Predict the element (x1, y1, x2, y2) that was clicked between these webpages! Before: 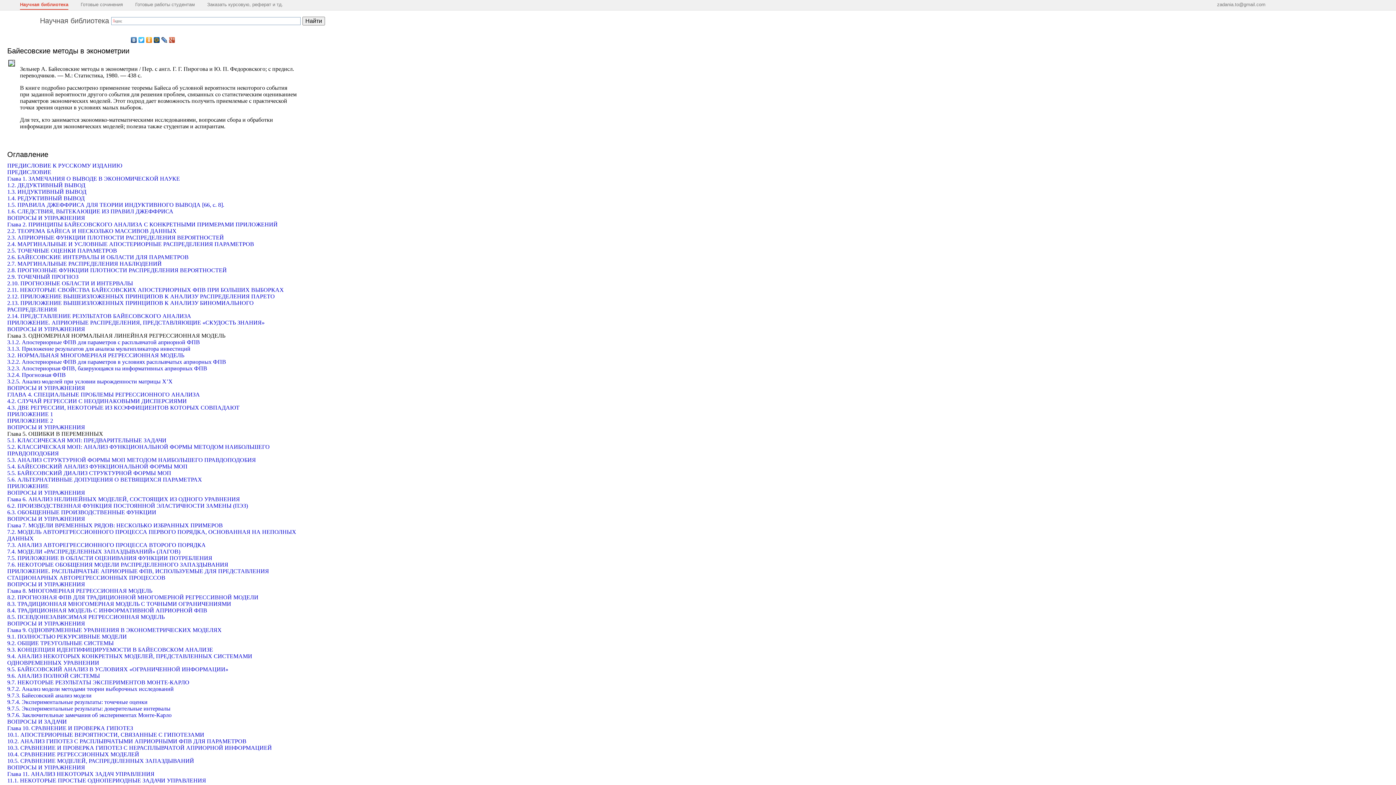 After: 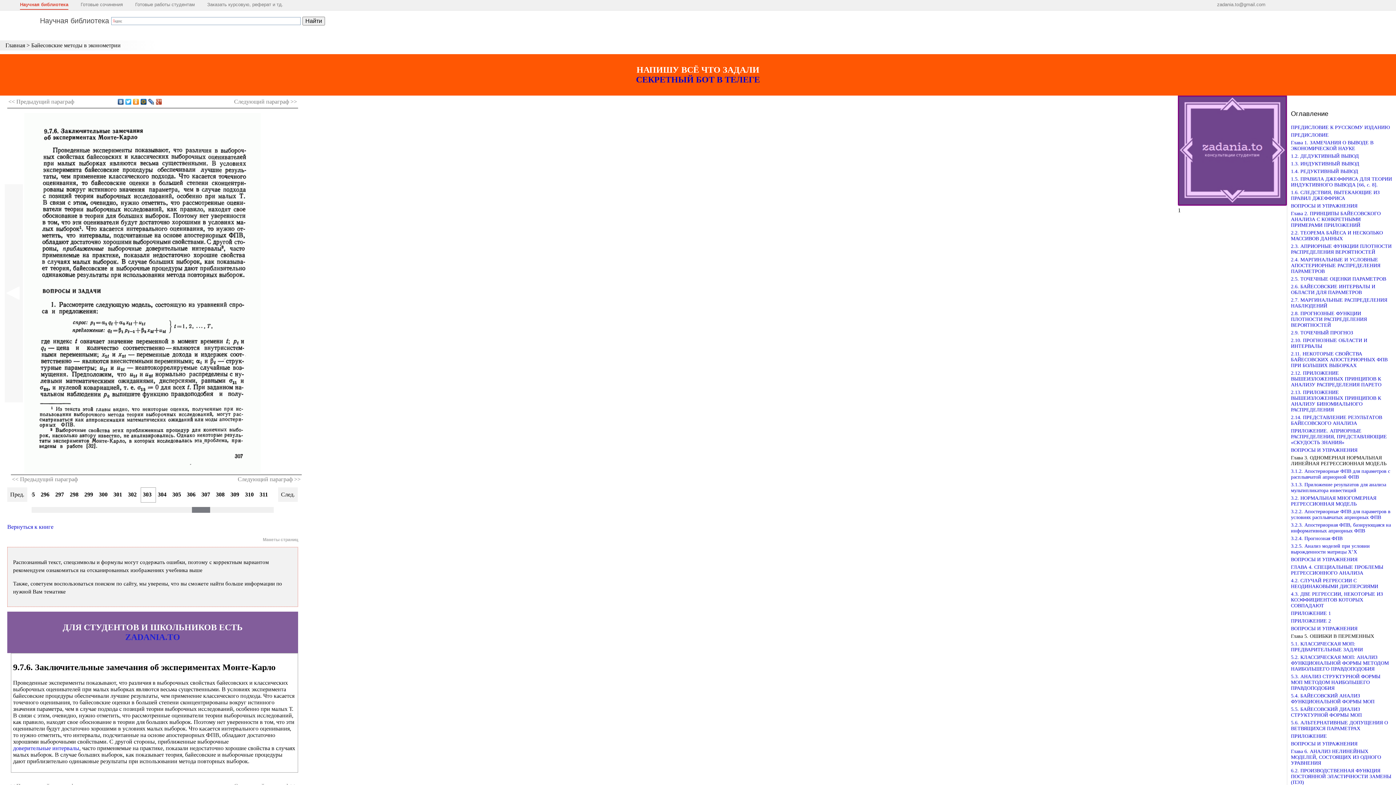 Action: bbox: (7, 718, 66, 725) label: ВОПРОСЫ И ЗАДАЧИ